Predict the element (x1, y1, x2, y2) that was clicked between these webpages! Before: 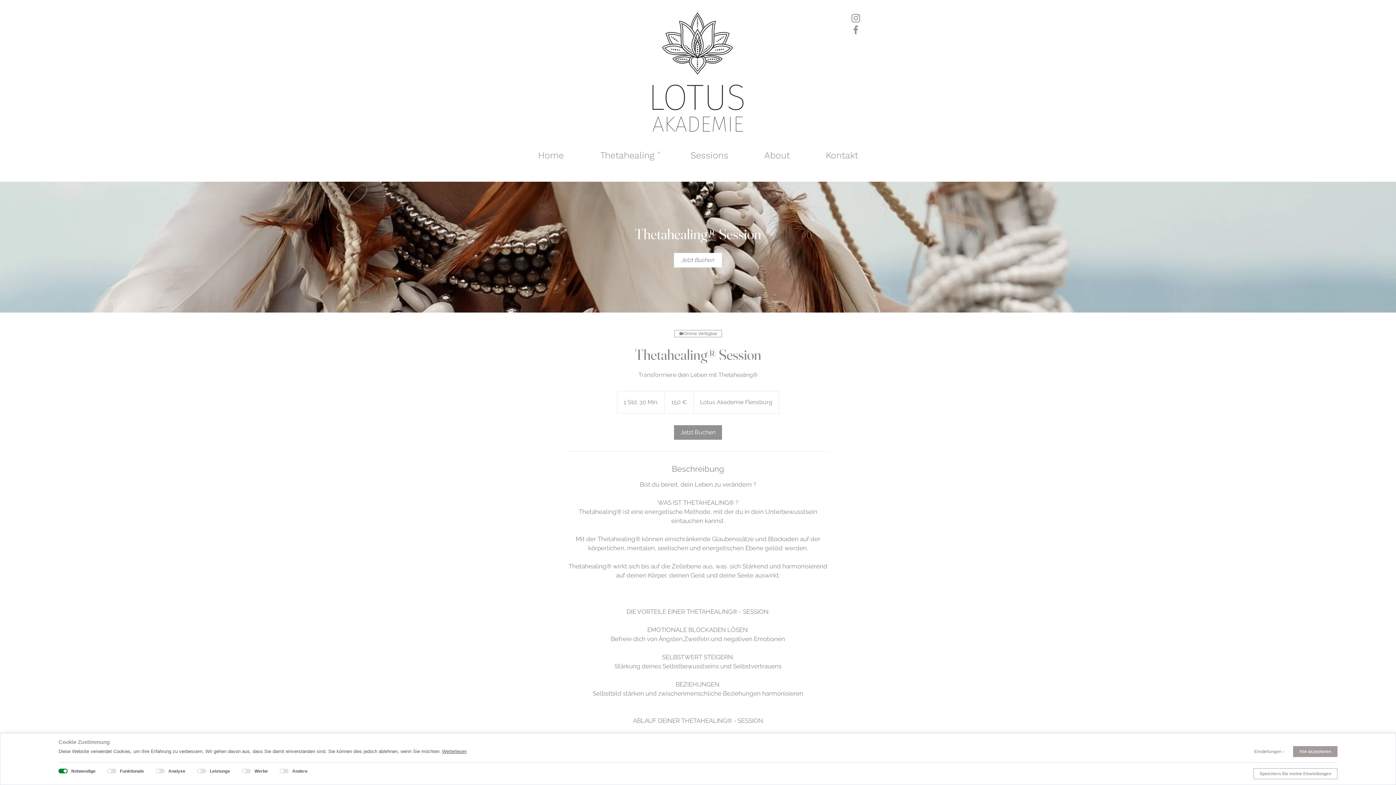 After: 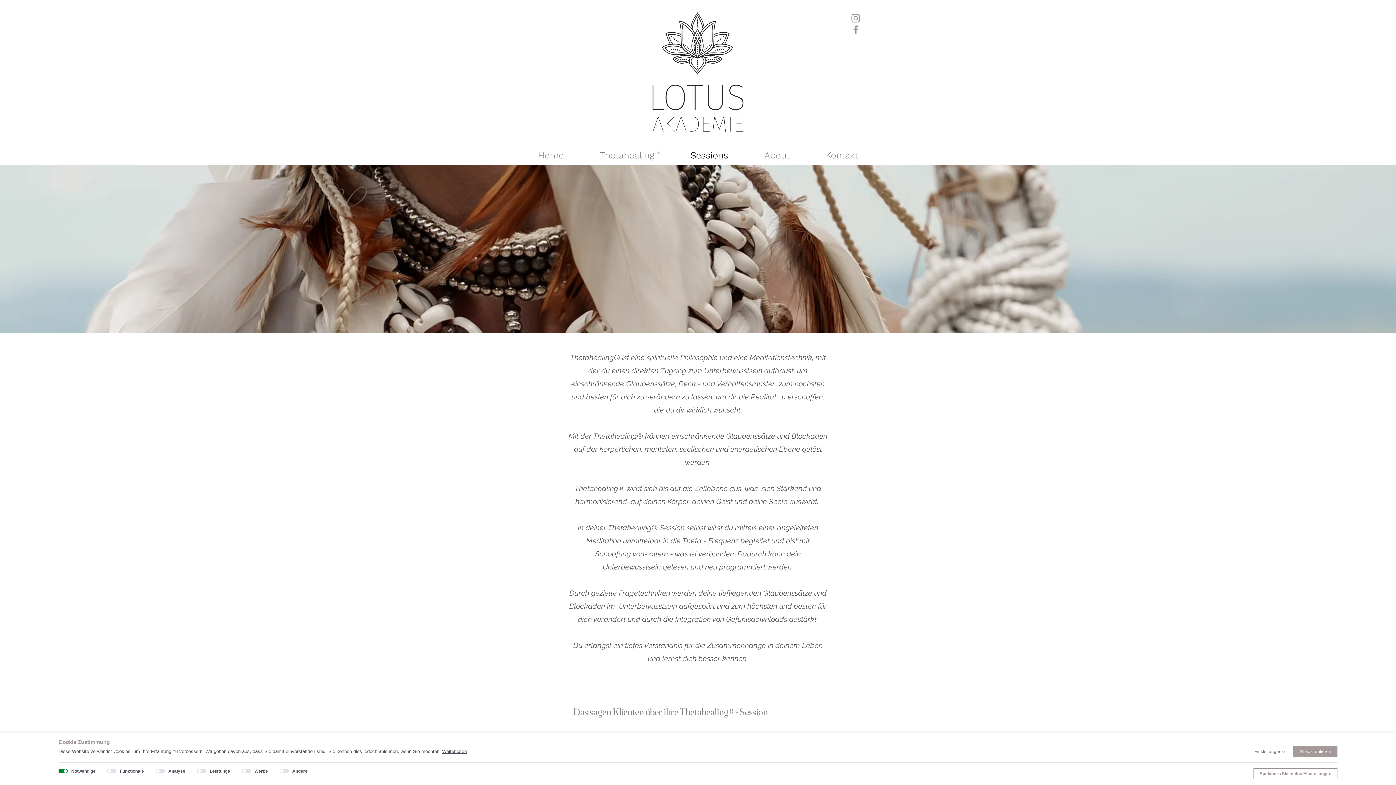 Action: label: Sessions bbox: (672, 146, 746, 164)